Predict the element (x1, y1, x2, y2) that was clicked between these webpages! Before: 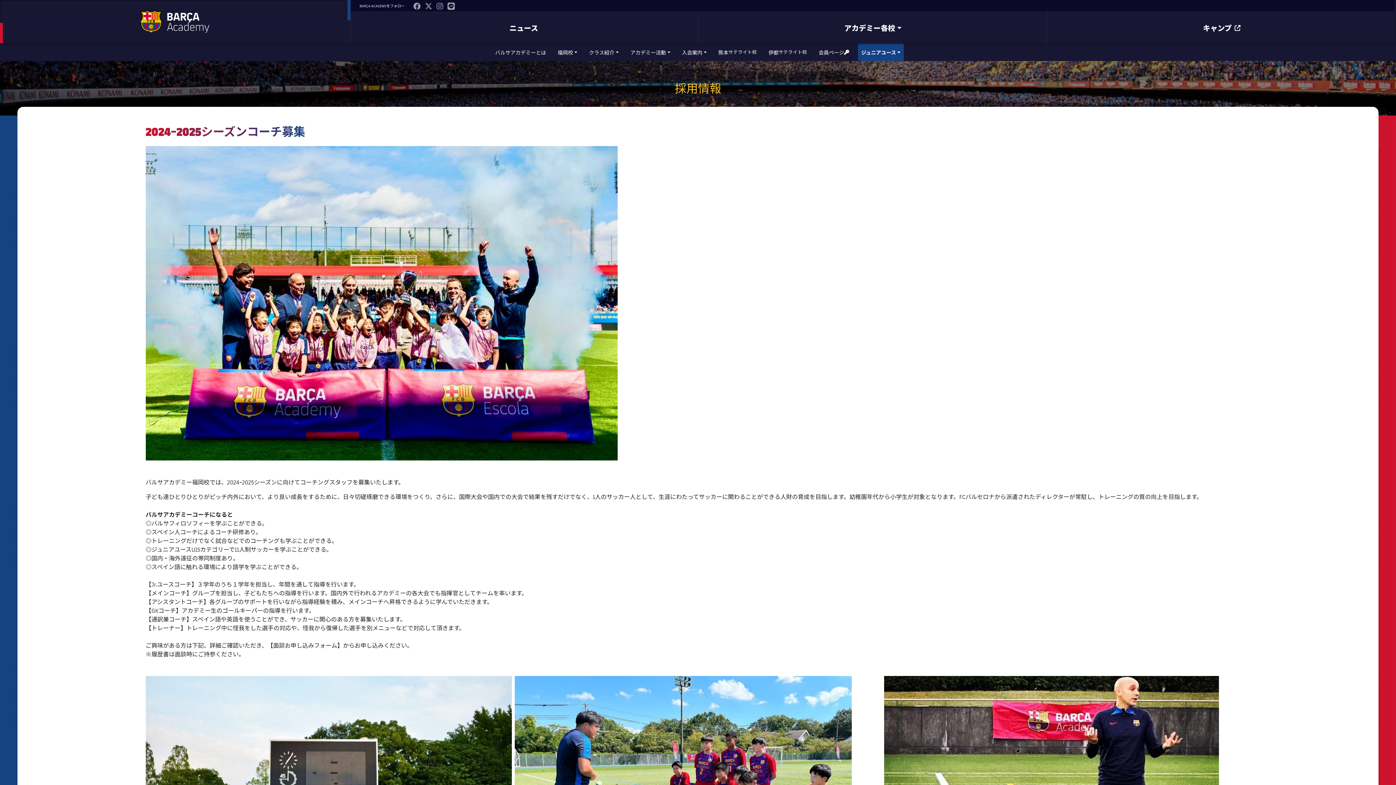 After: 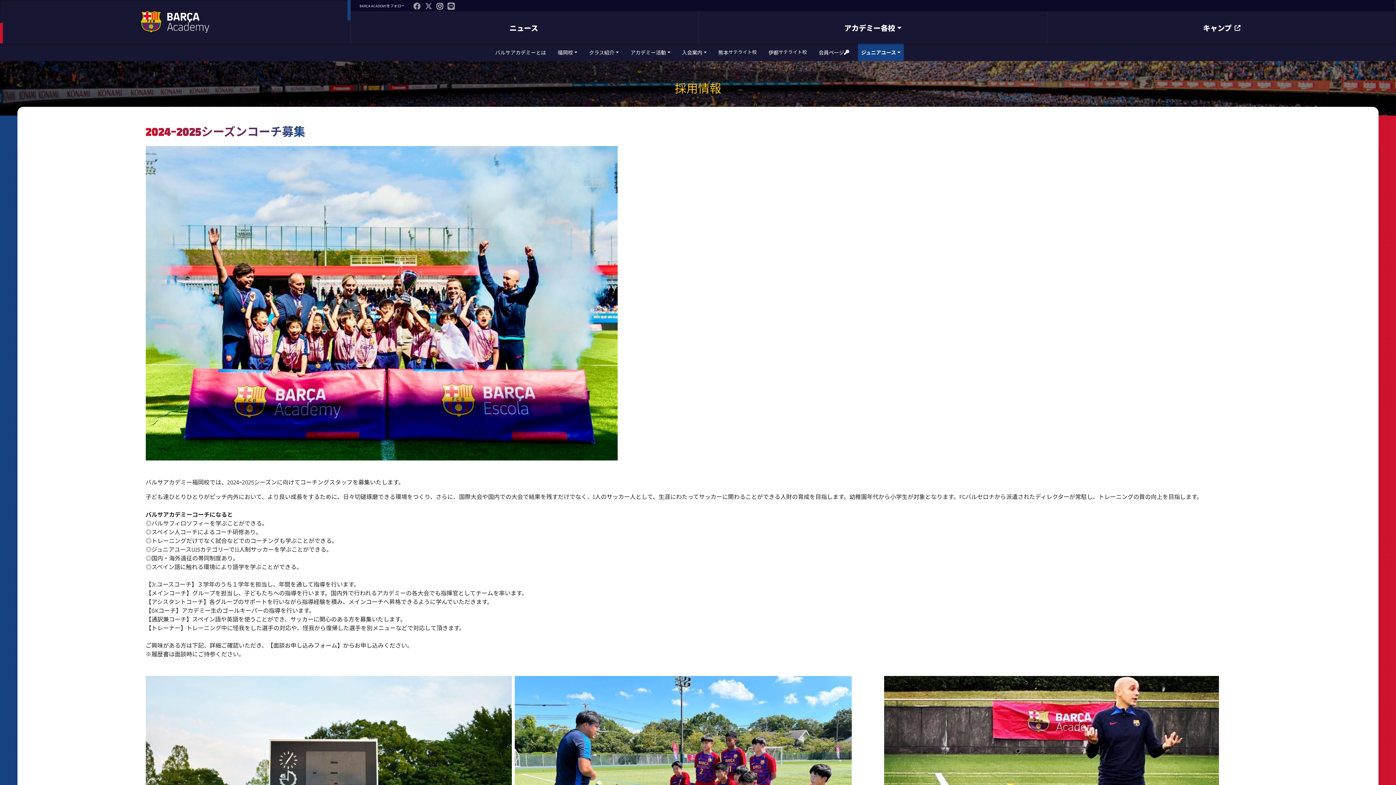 Action: bbox: (436, 0, 443, 9)